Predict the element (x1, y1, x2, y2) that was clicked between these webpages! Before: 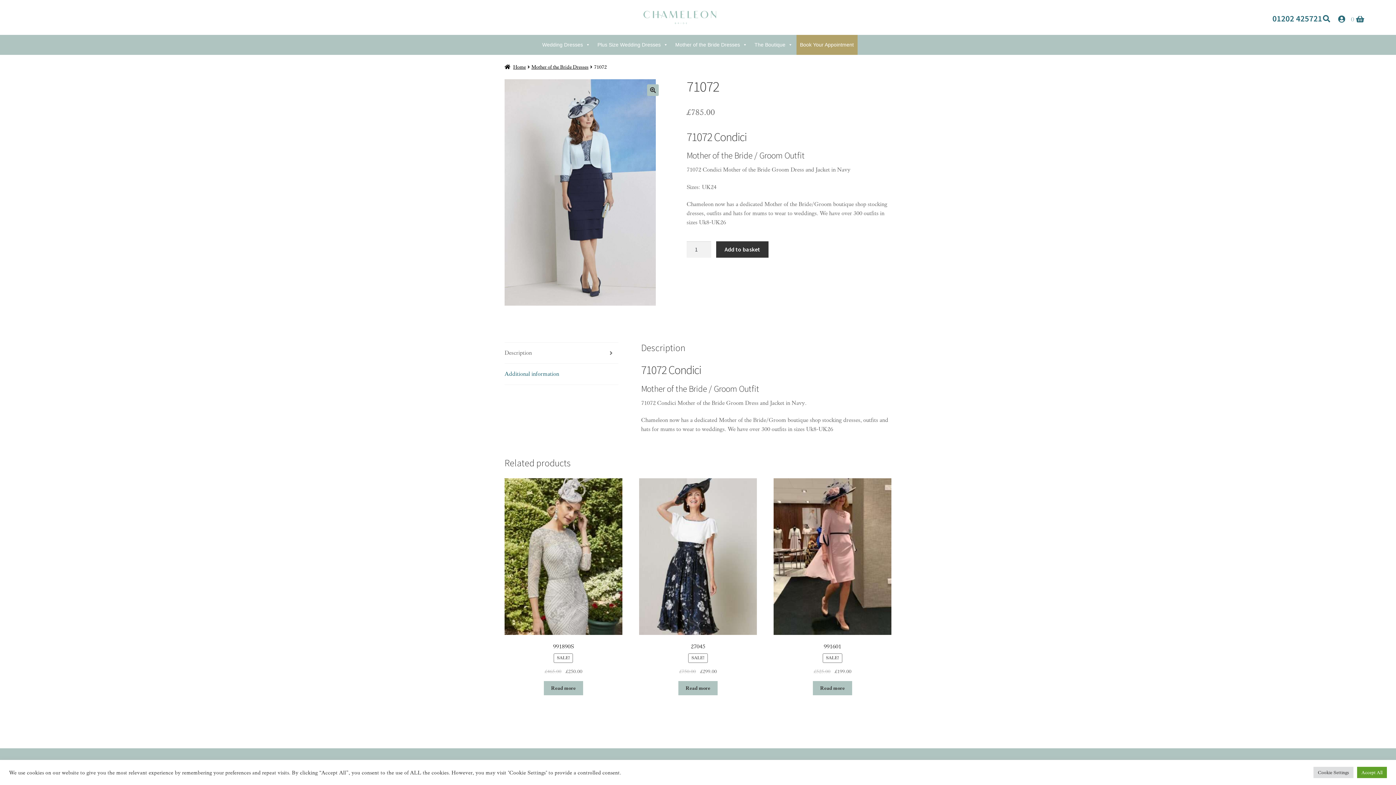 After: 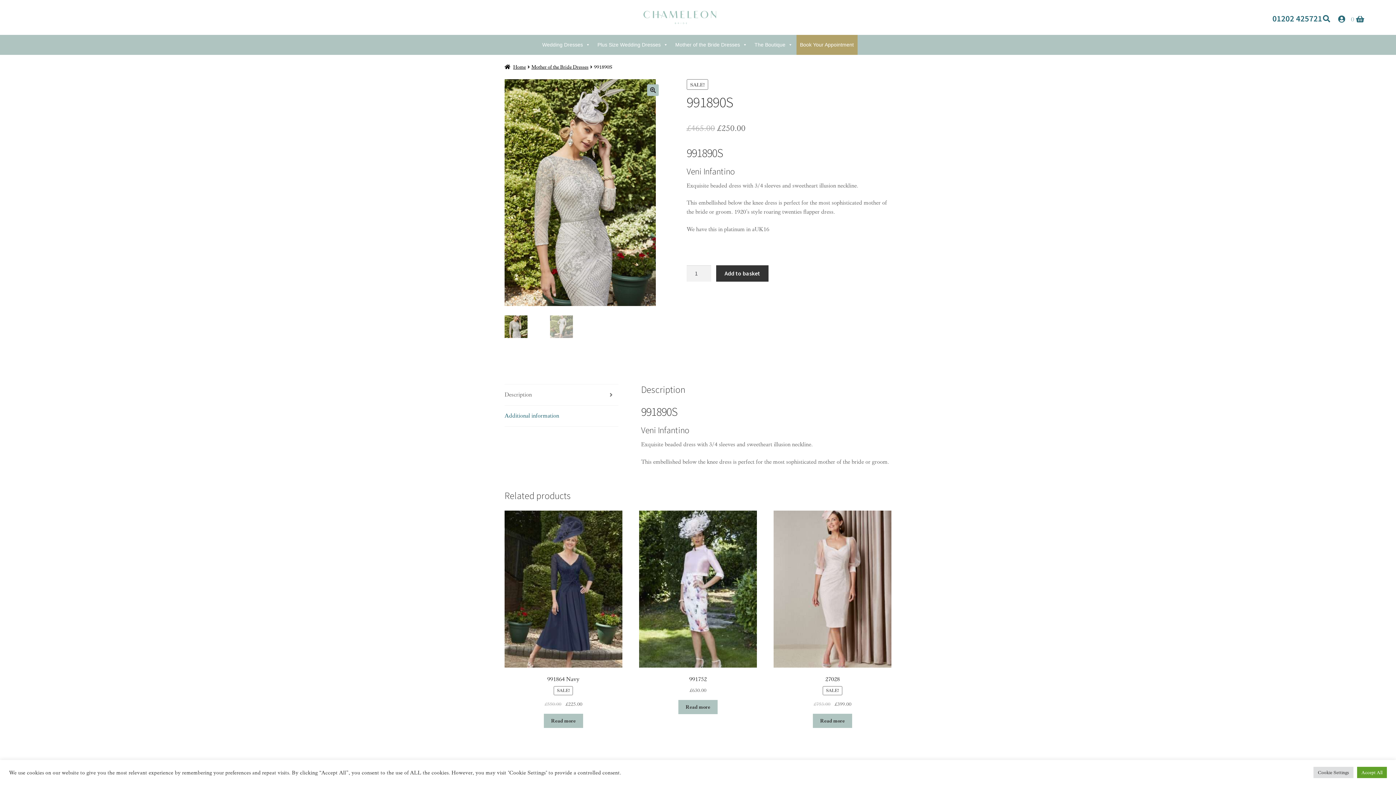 Action: bbox: (504, 478, 622, 675) label: 991890S
SALE!
£465.00 
Original price was: £465.00.
£250.00
Current price is: £250.00.